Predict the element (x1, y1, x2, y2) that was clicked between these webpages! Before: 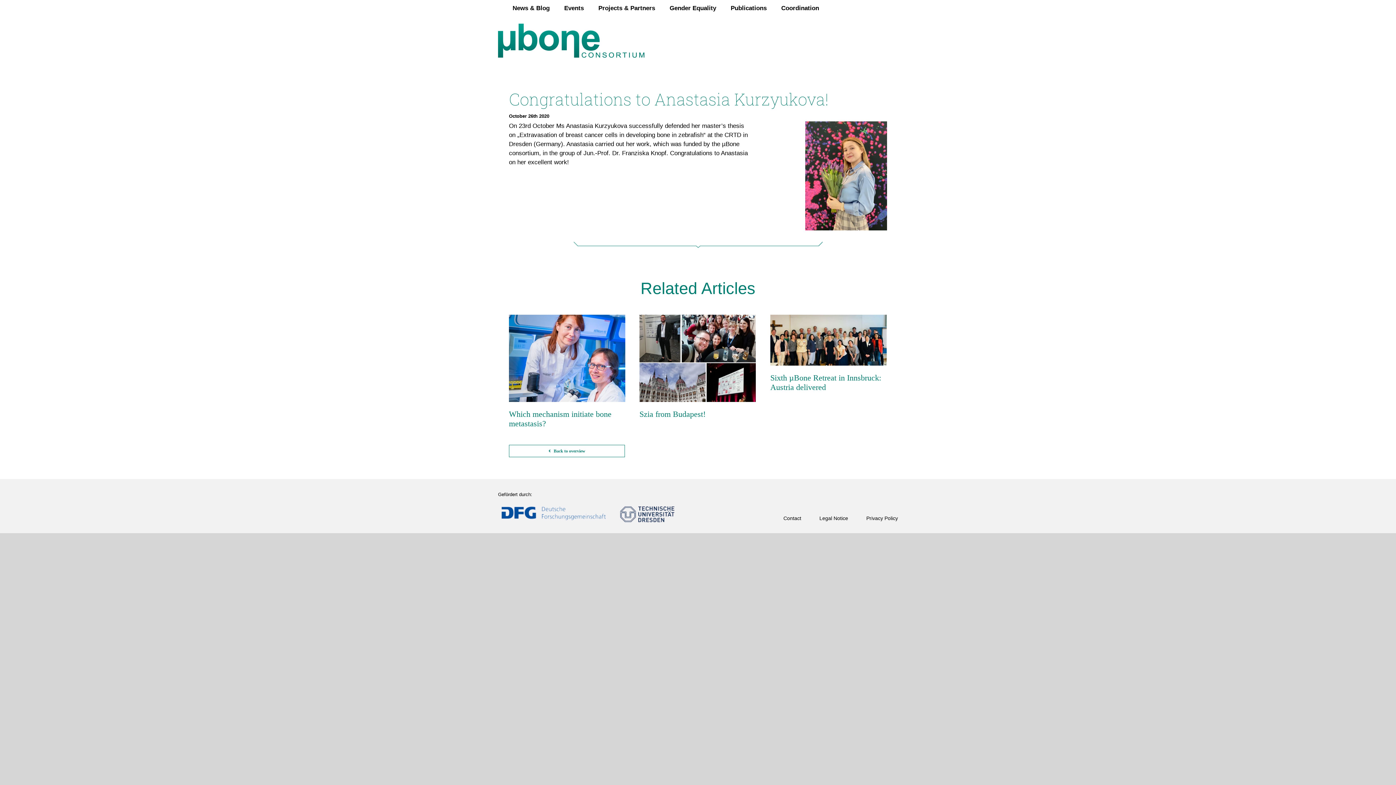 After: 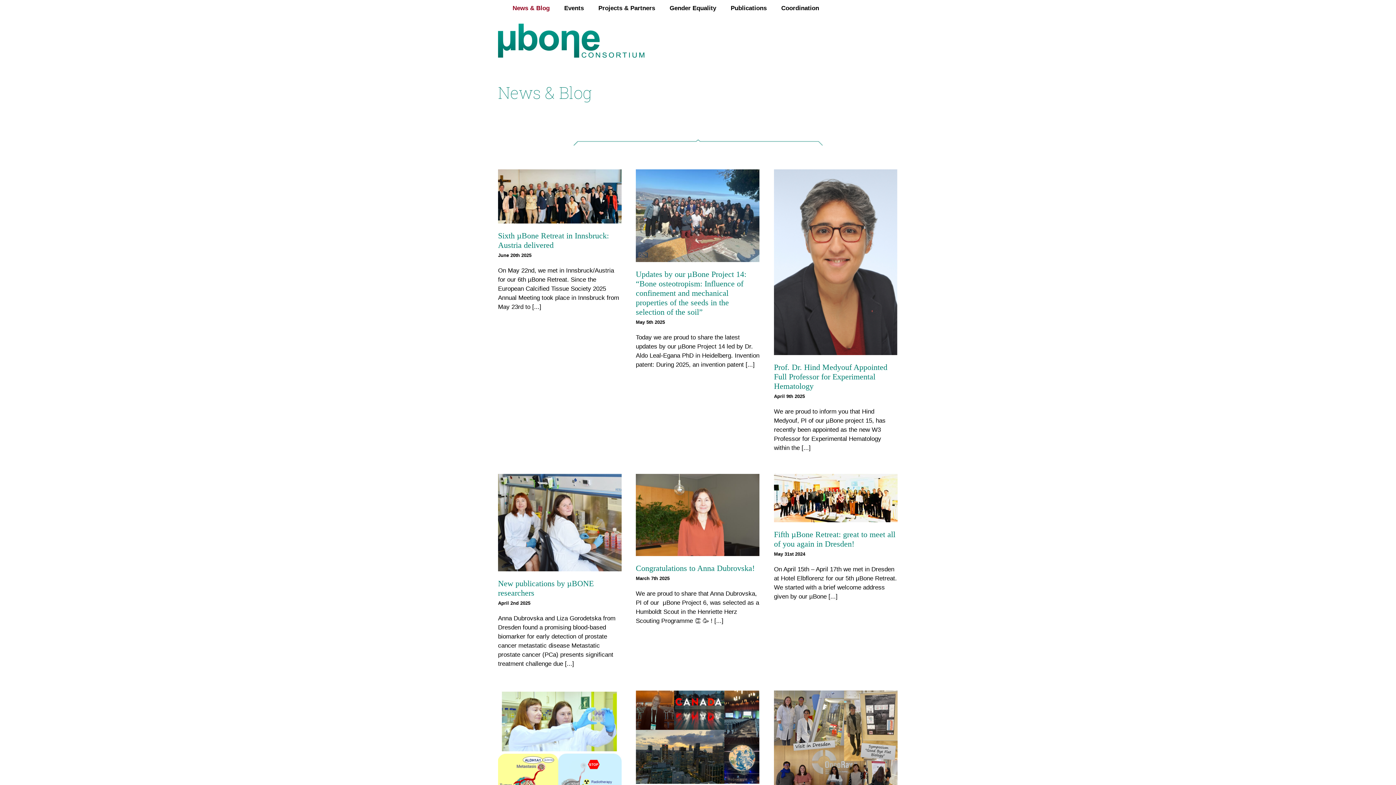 Action: bbox: (509, 445, 625, 457) label: Back to overview